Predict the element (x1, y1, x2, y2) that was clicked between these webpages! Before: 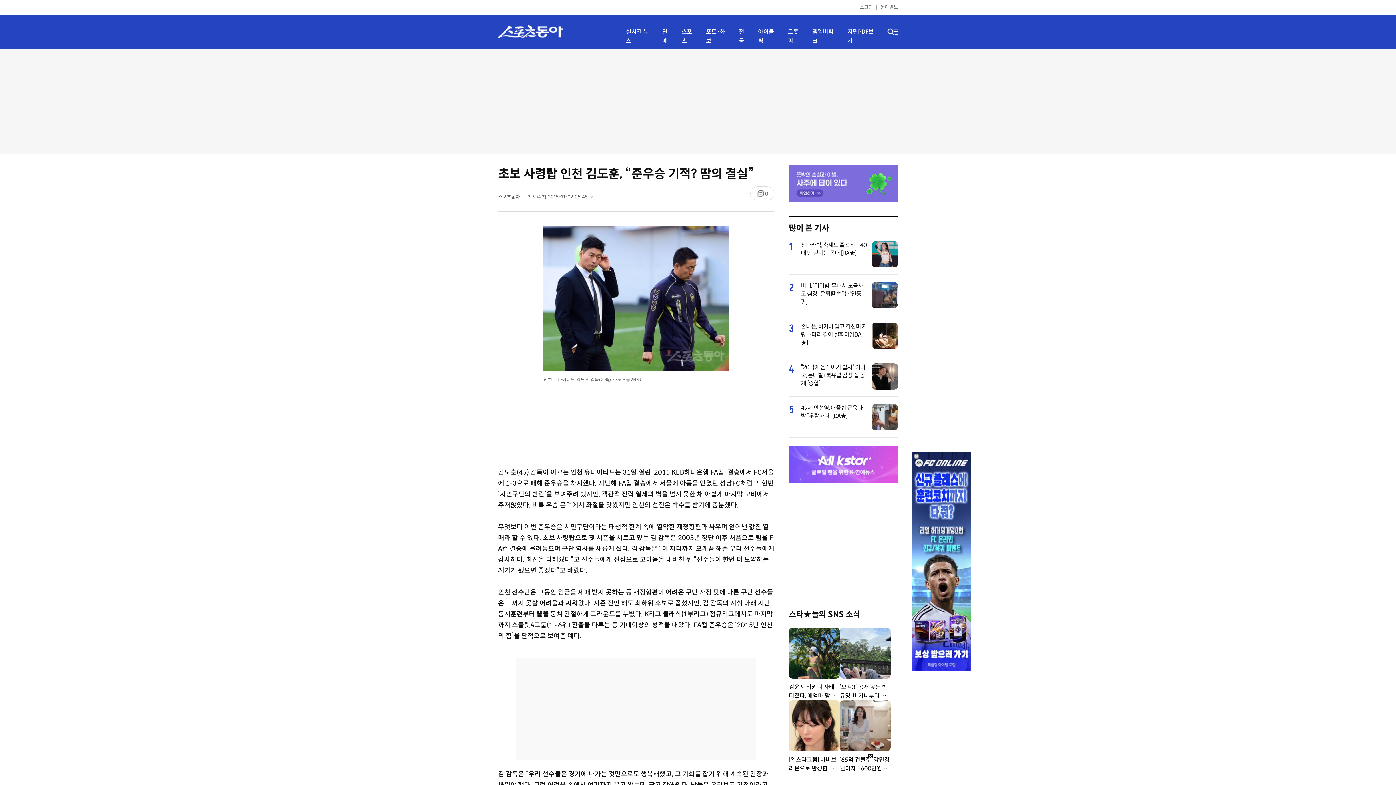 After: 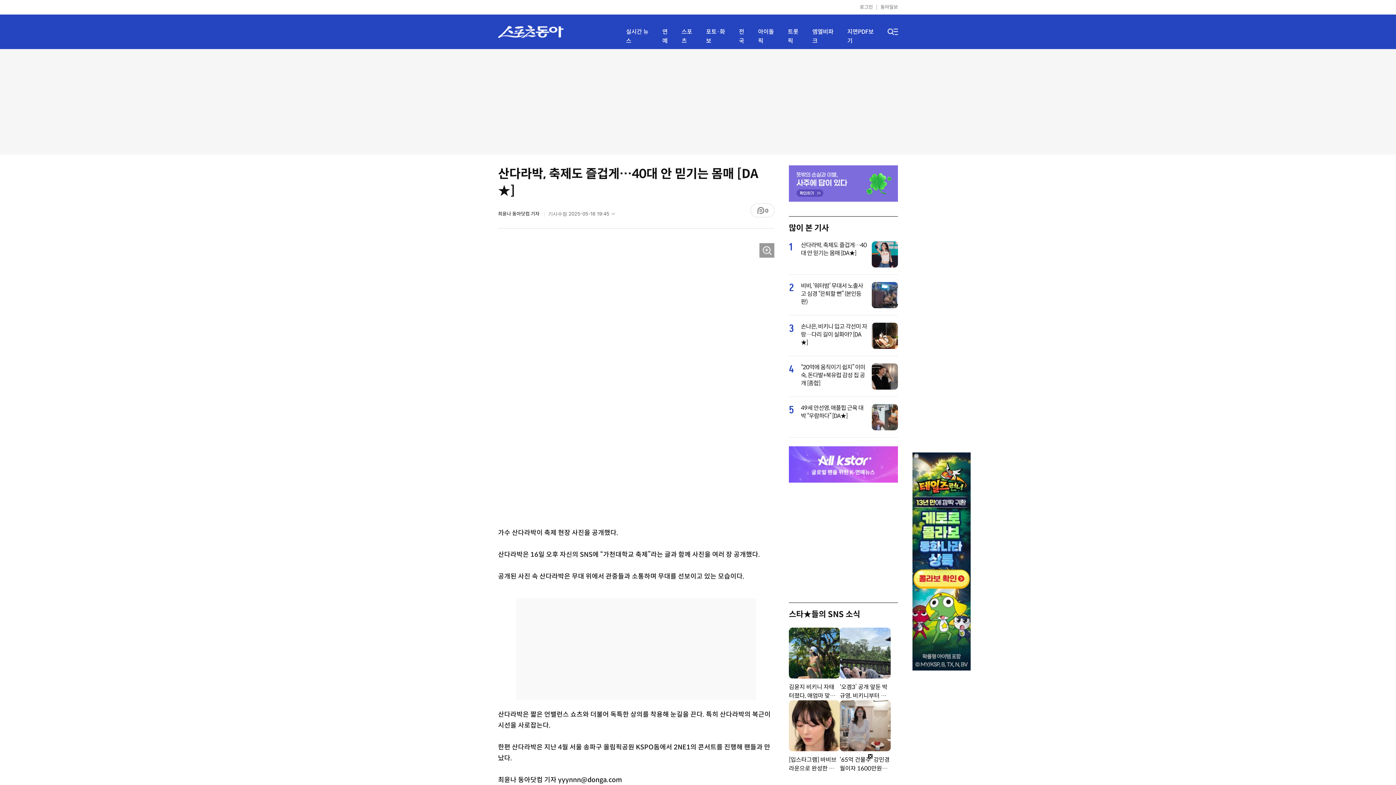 Action: bbox: (872, 264, 898, 268)